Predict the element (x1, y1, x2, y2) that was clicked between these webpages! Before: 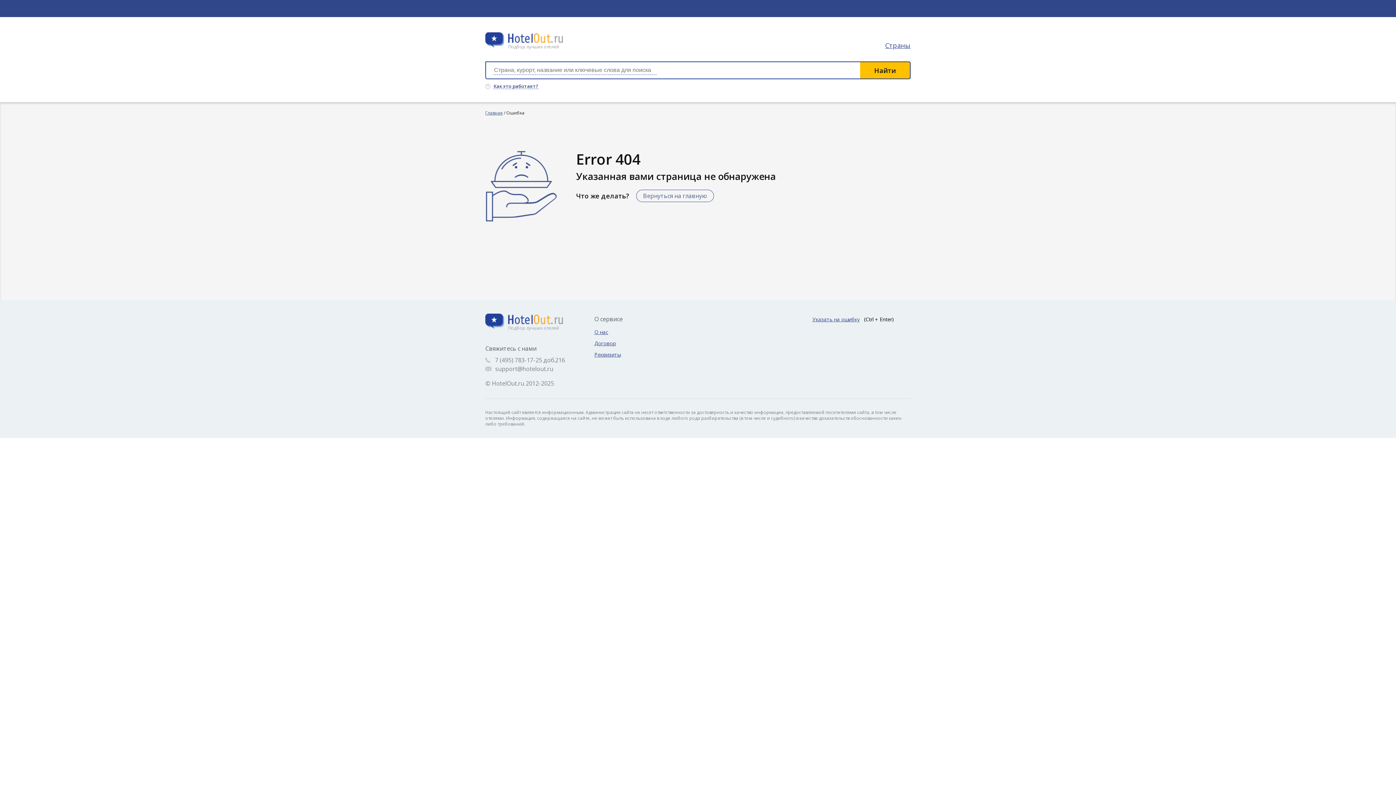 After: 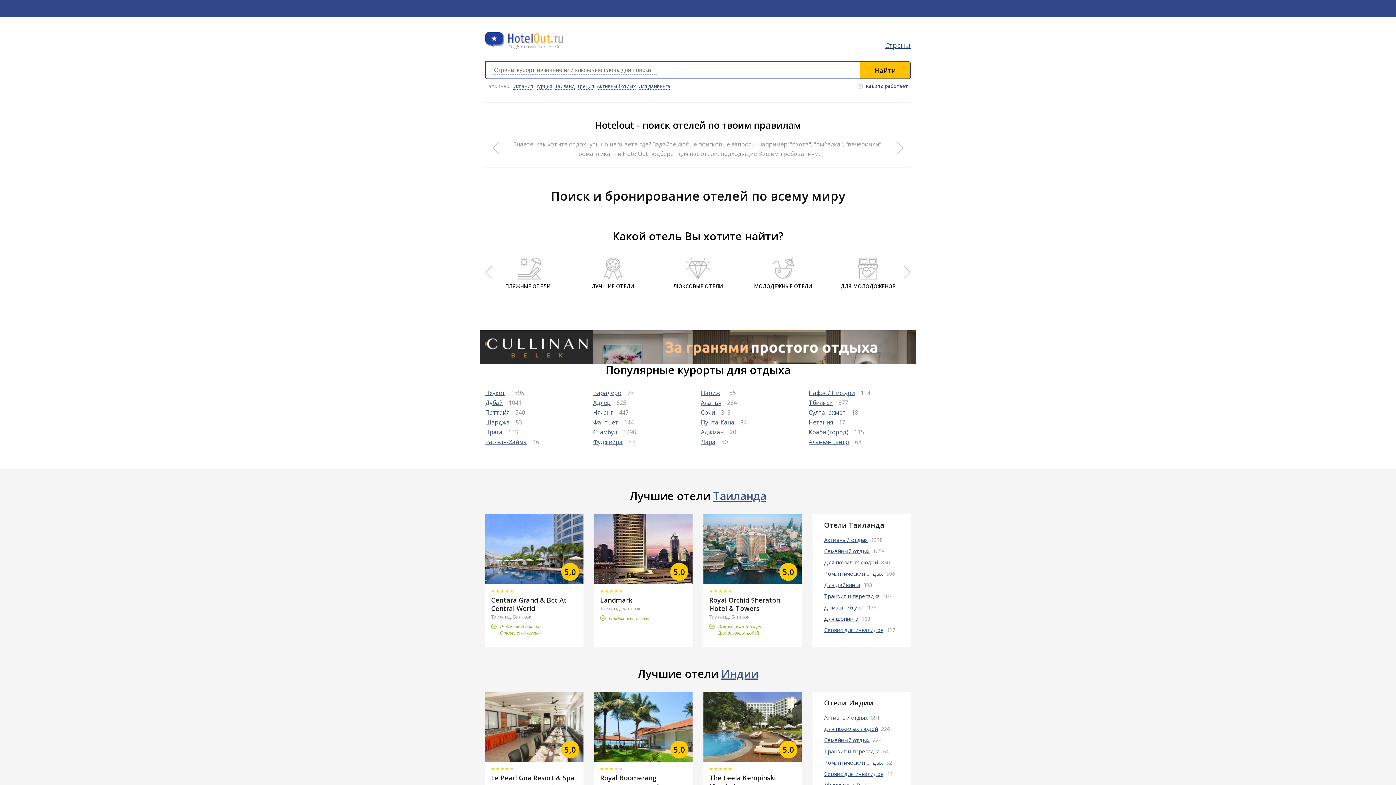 Action: bbox: (636, 189, 714, 202) label: Вернуться на главную